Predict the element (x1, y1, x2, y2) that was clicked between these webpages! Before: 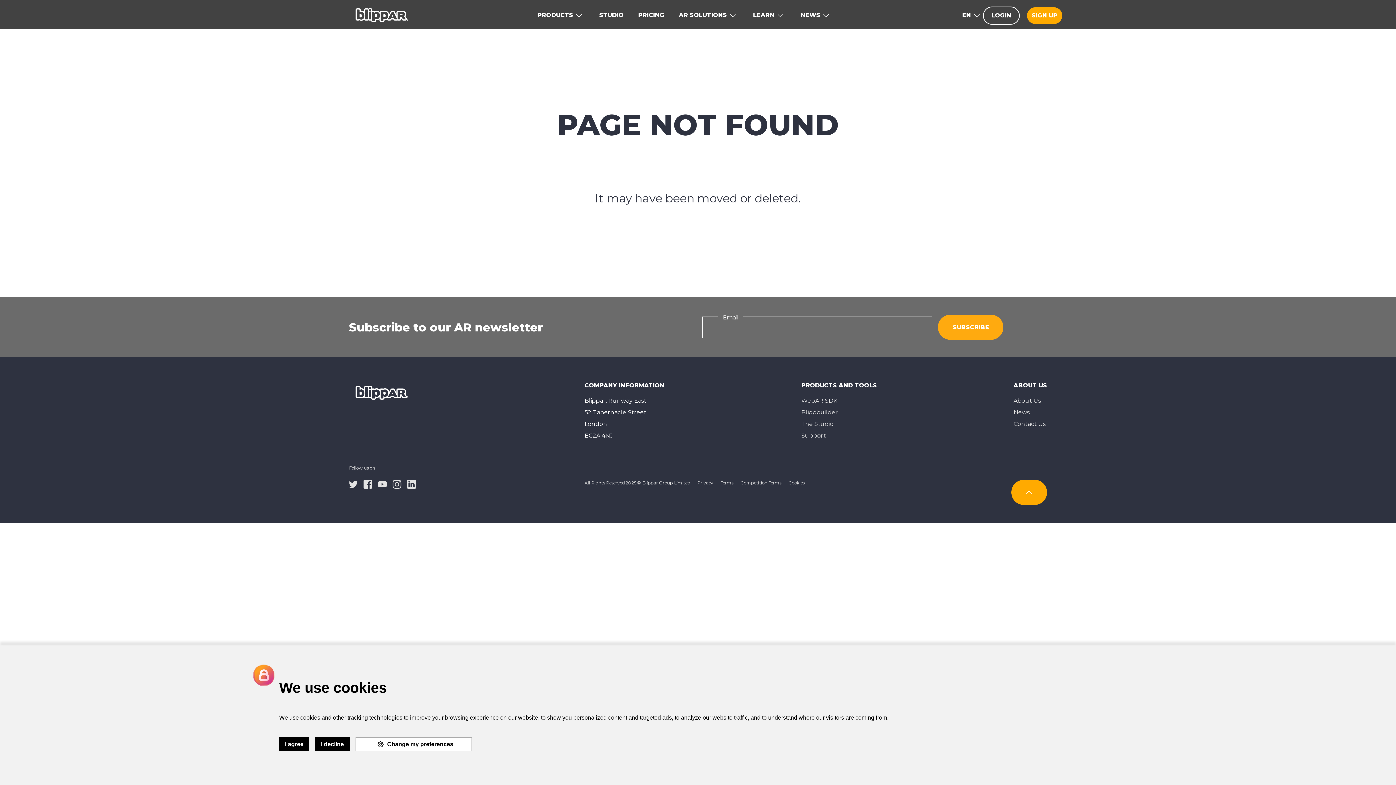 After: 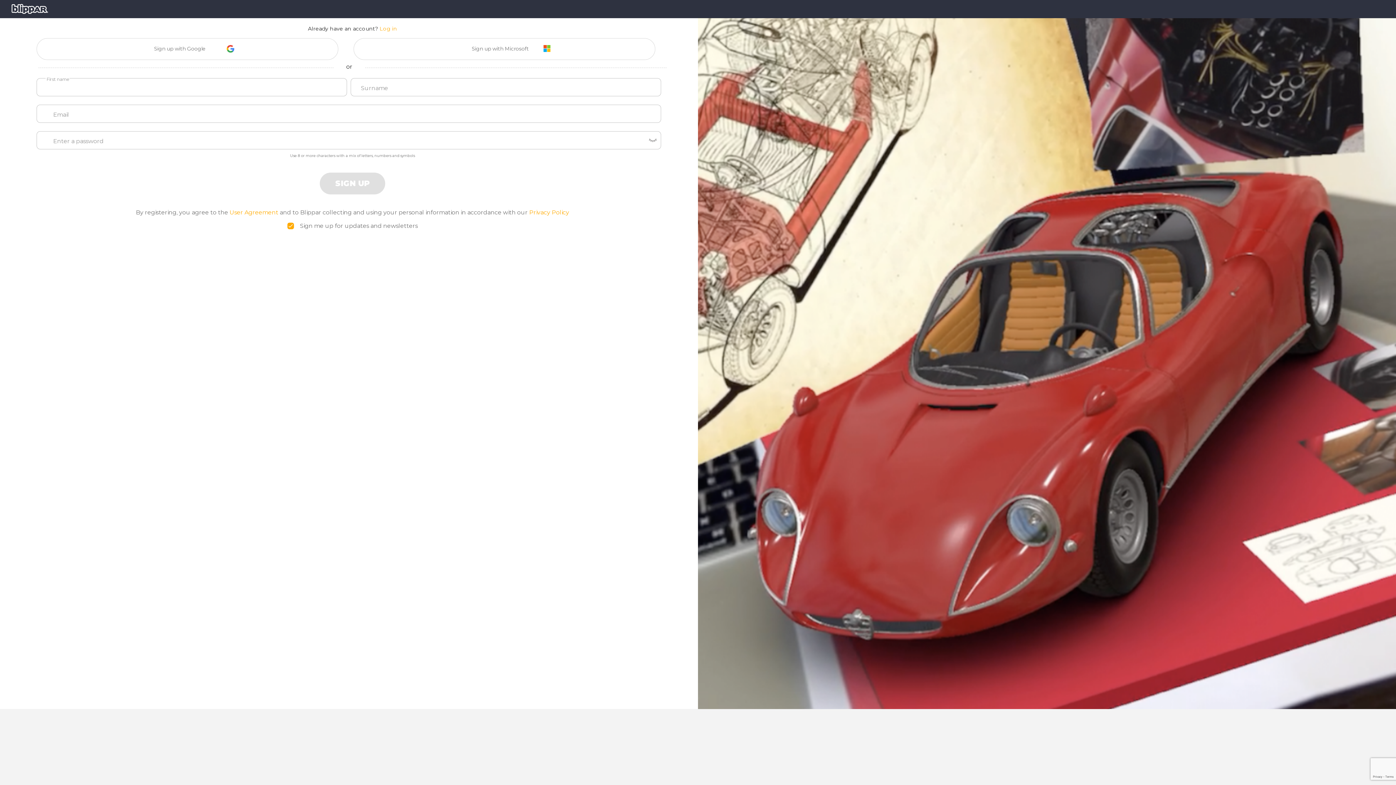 Action: label: SIGN UP bbox: (1027, 7, 1062, 24)